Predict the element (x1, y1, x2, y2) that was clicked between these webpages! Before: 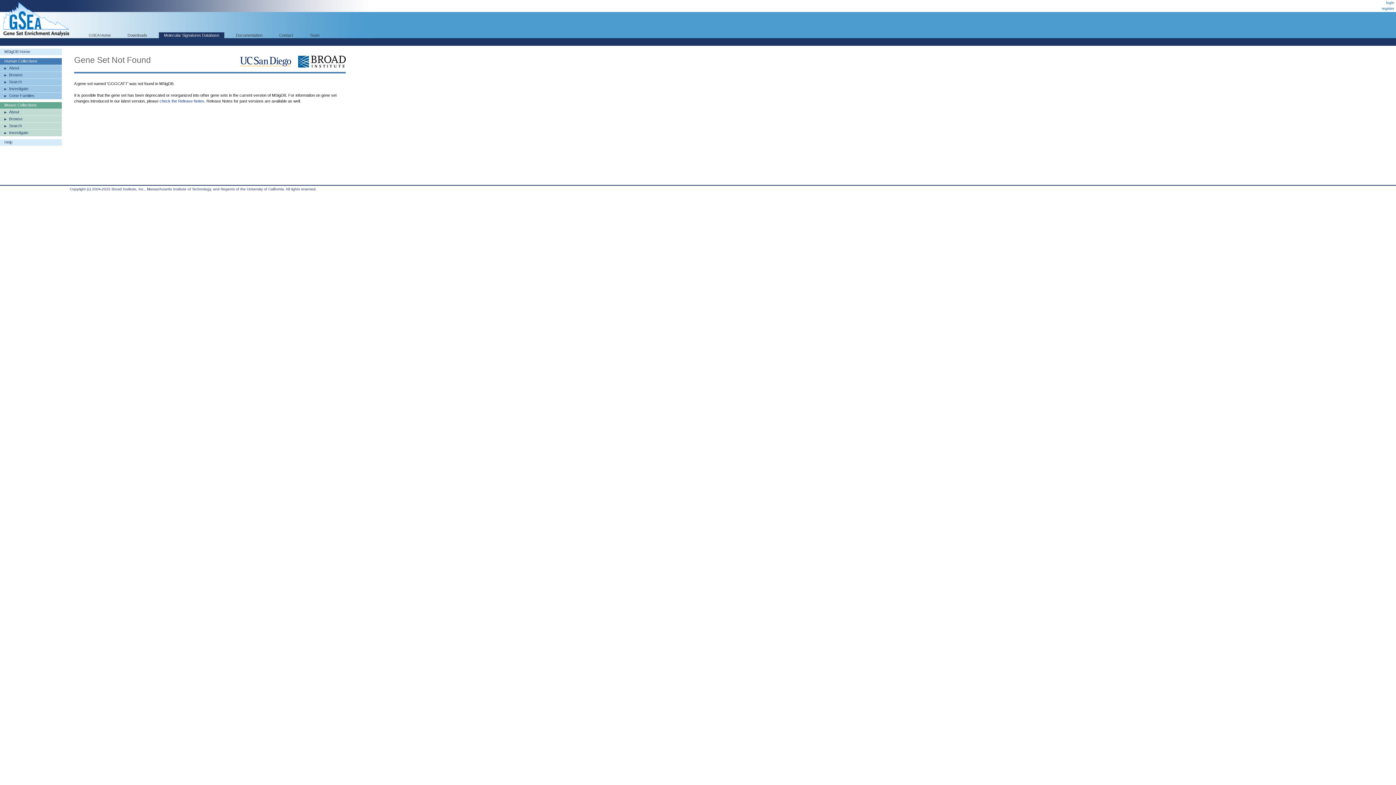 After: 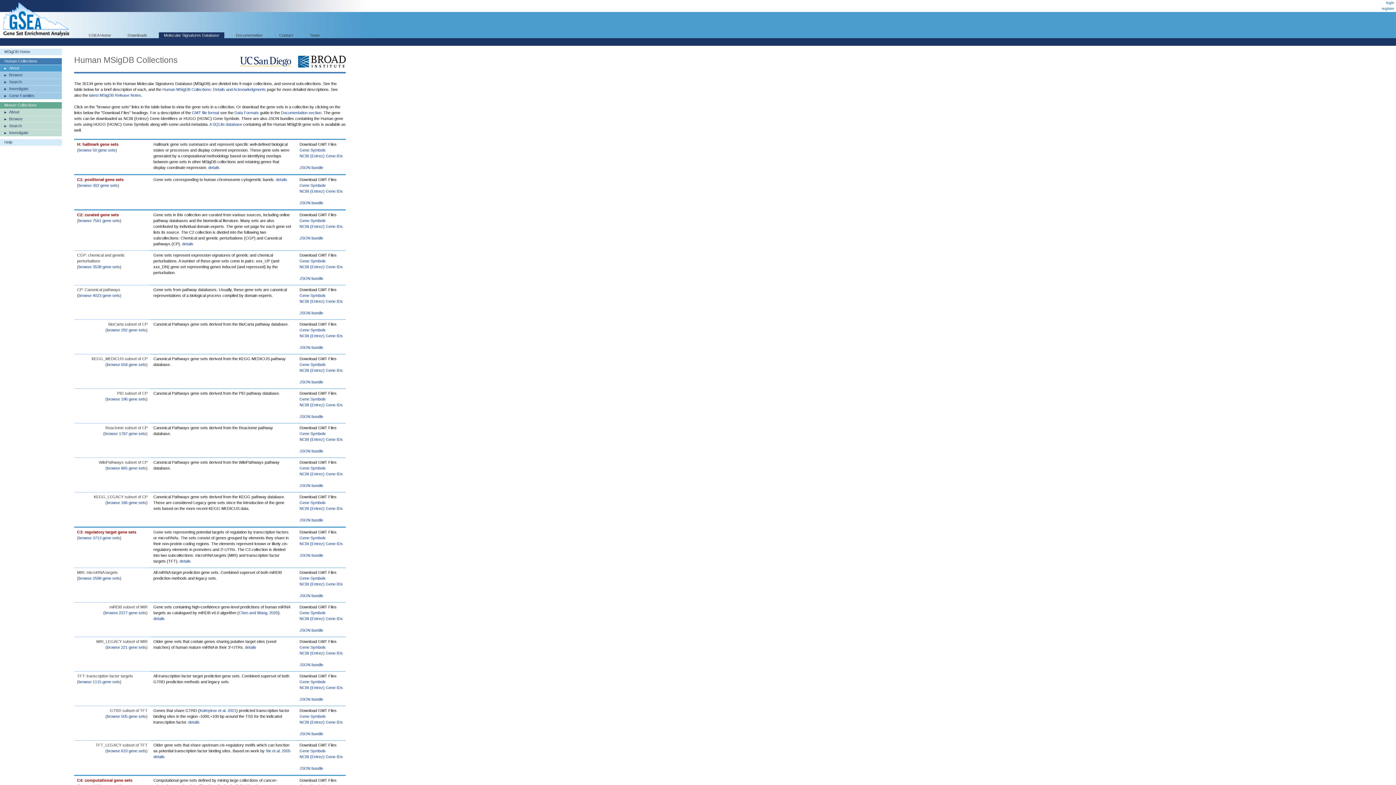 Action: label: About bbox: (0, 64, 61, 71)